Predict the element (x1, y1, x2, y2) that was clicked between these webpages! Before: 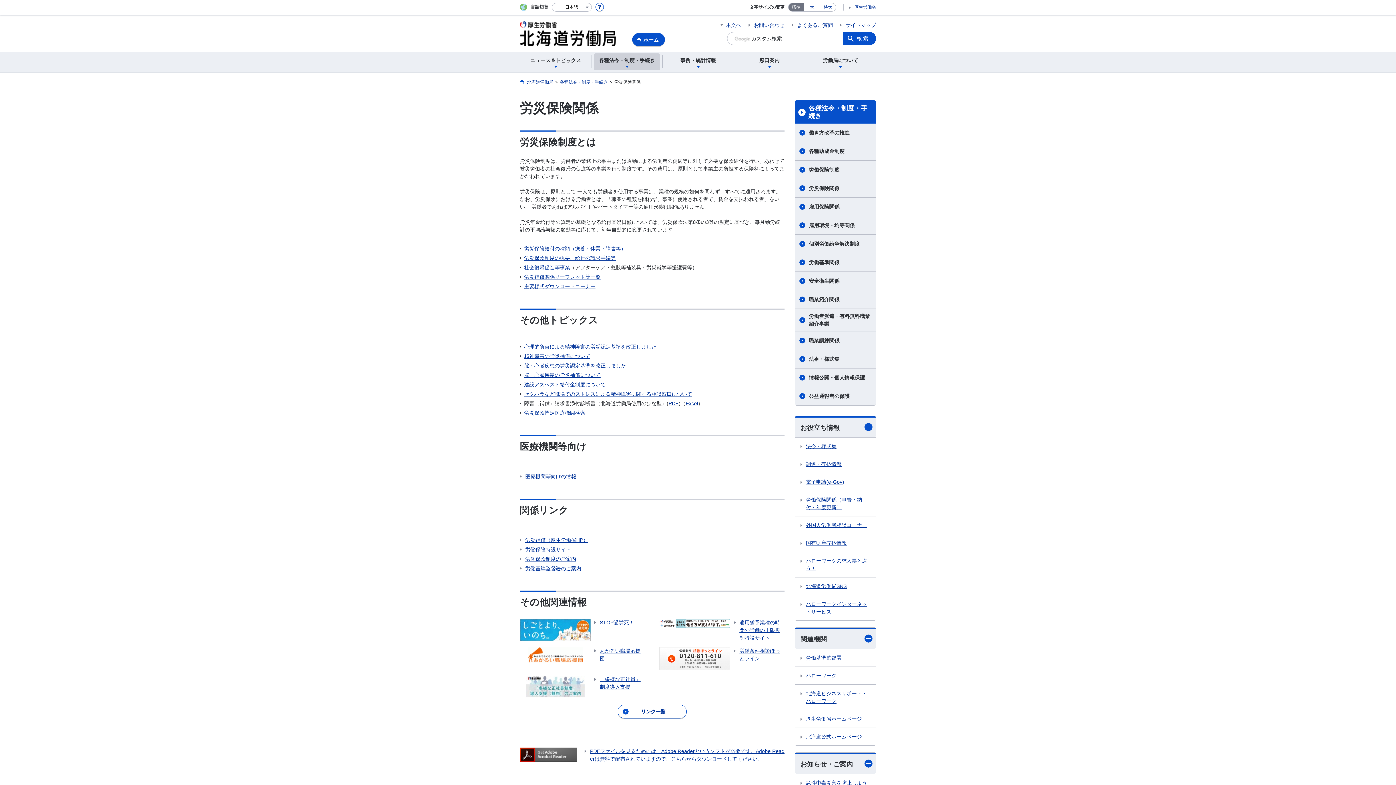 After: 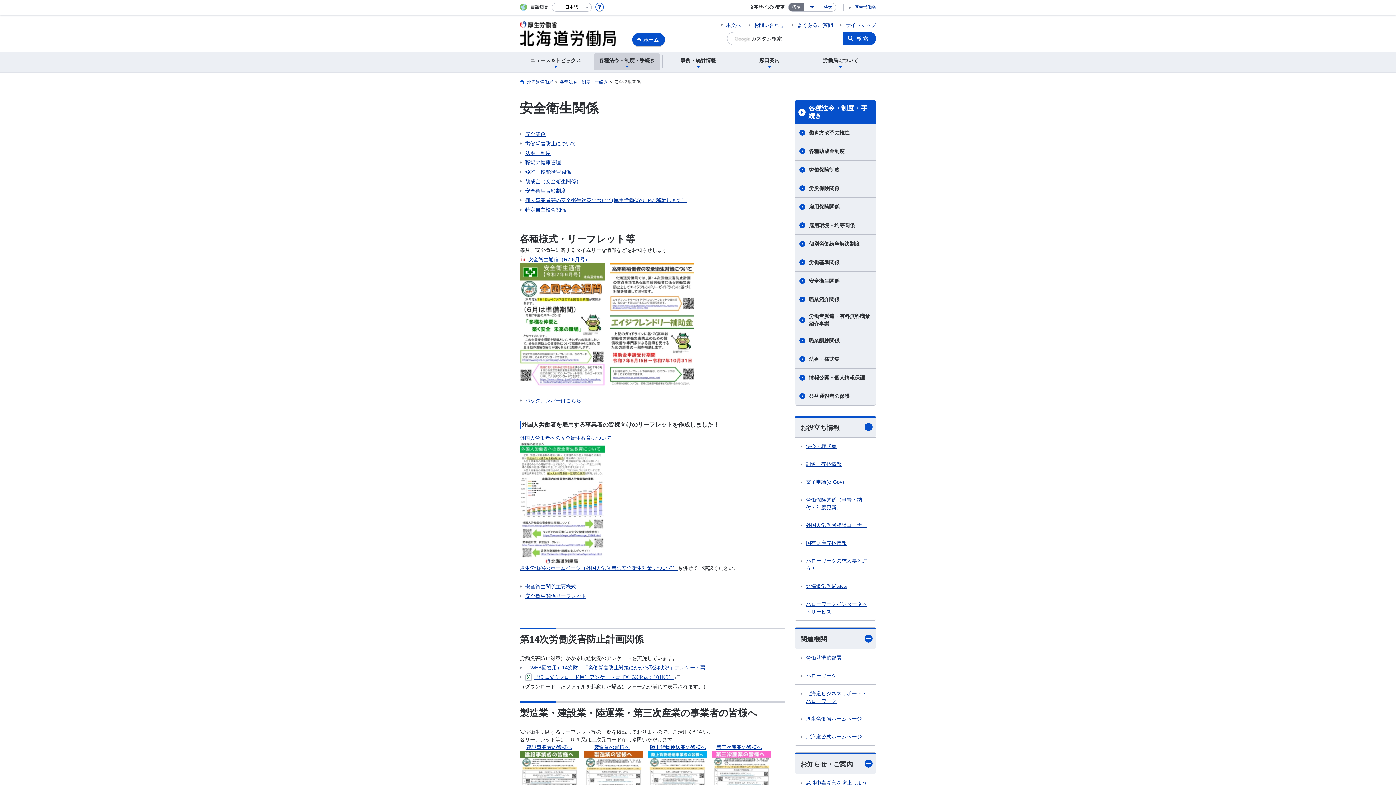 Action: label: 安全衛生関係 bbox: (795, 272, 876, 290)